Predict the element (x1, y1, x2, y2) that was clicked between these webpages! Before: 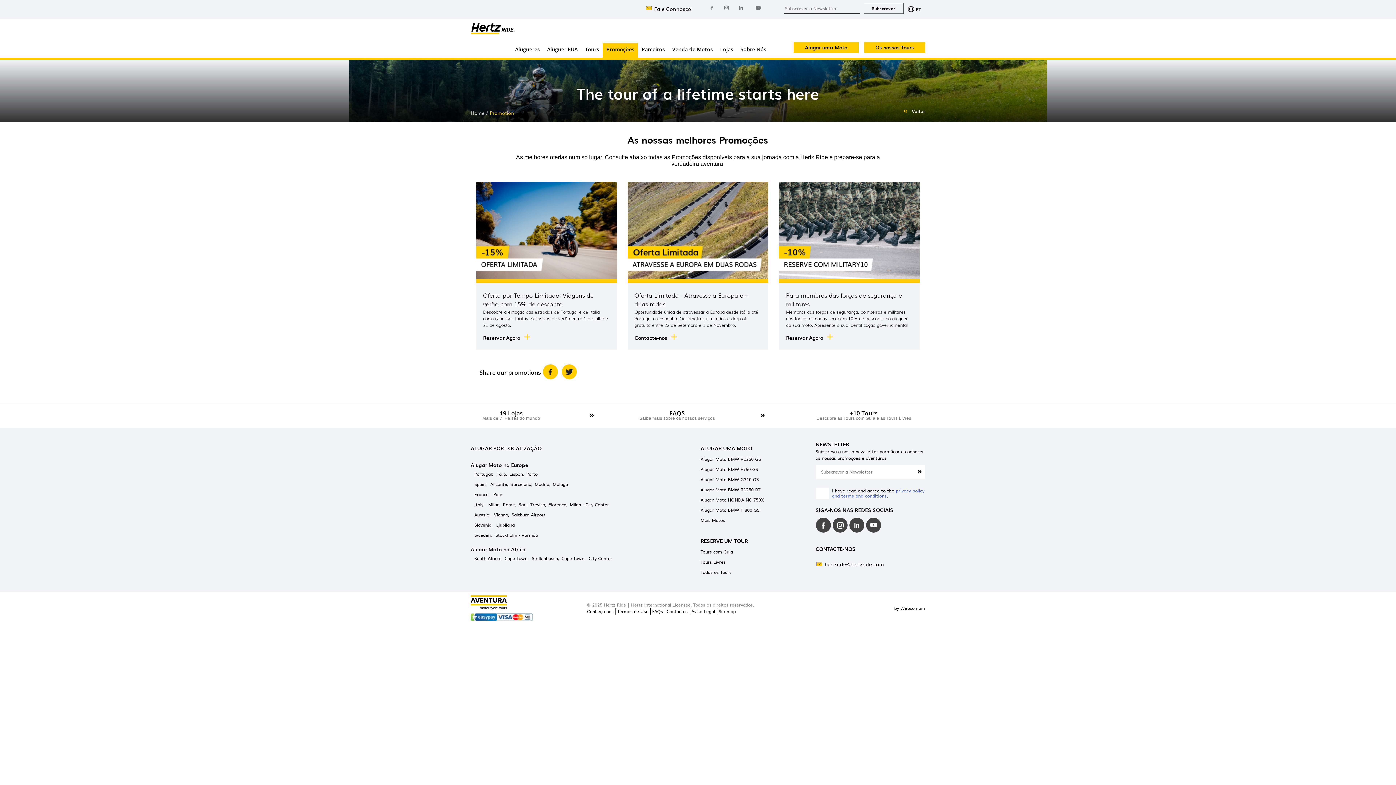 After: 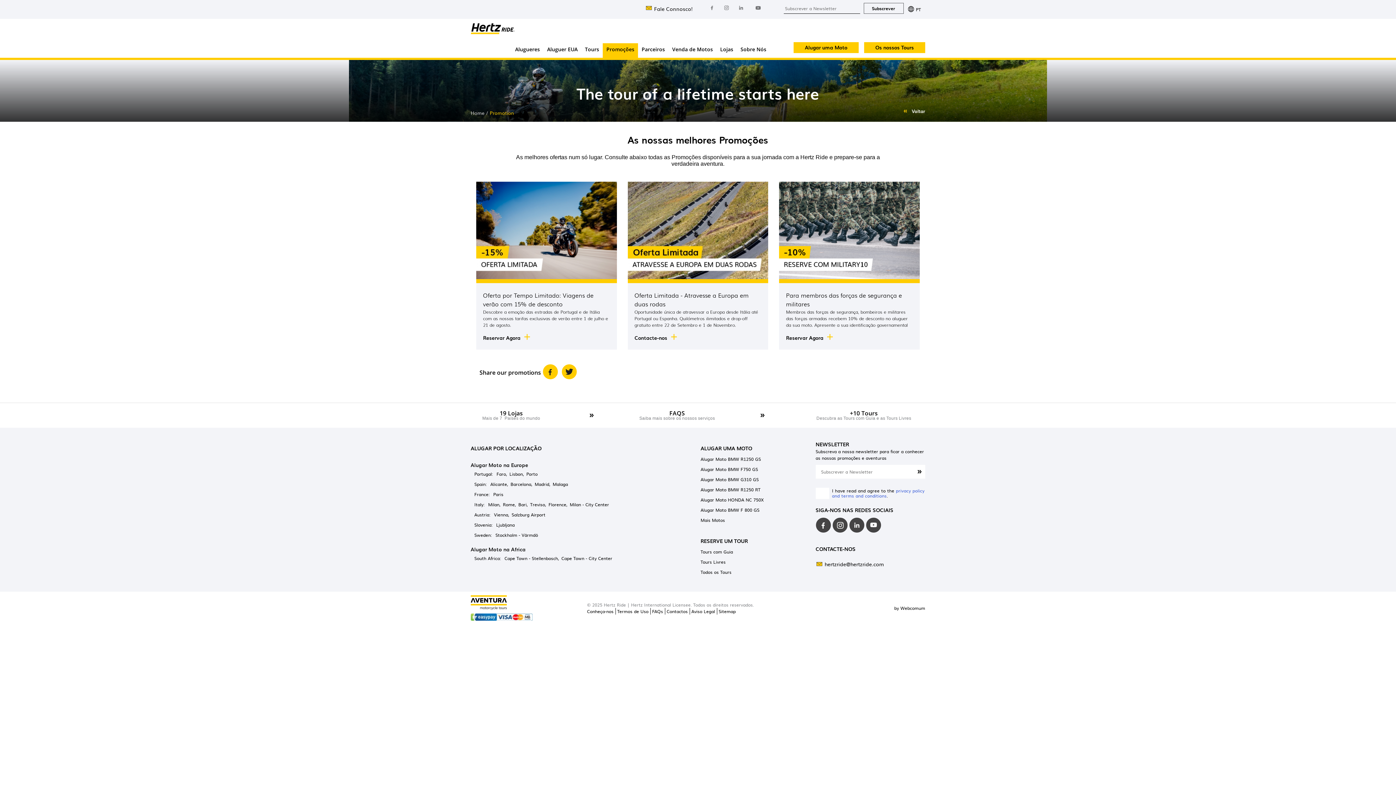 Action: bbox: (903, 106, 925, 113) label:  Voltar